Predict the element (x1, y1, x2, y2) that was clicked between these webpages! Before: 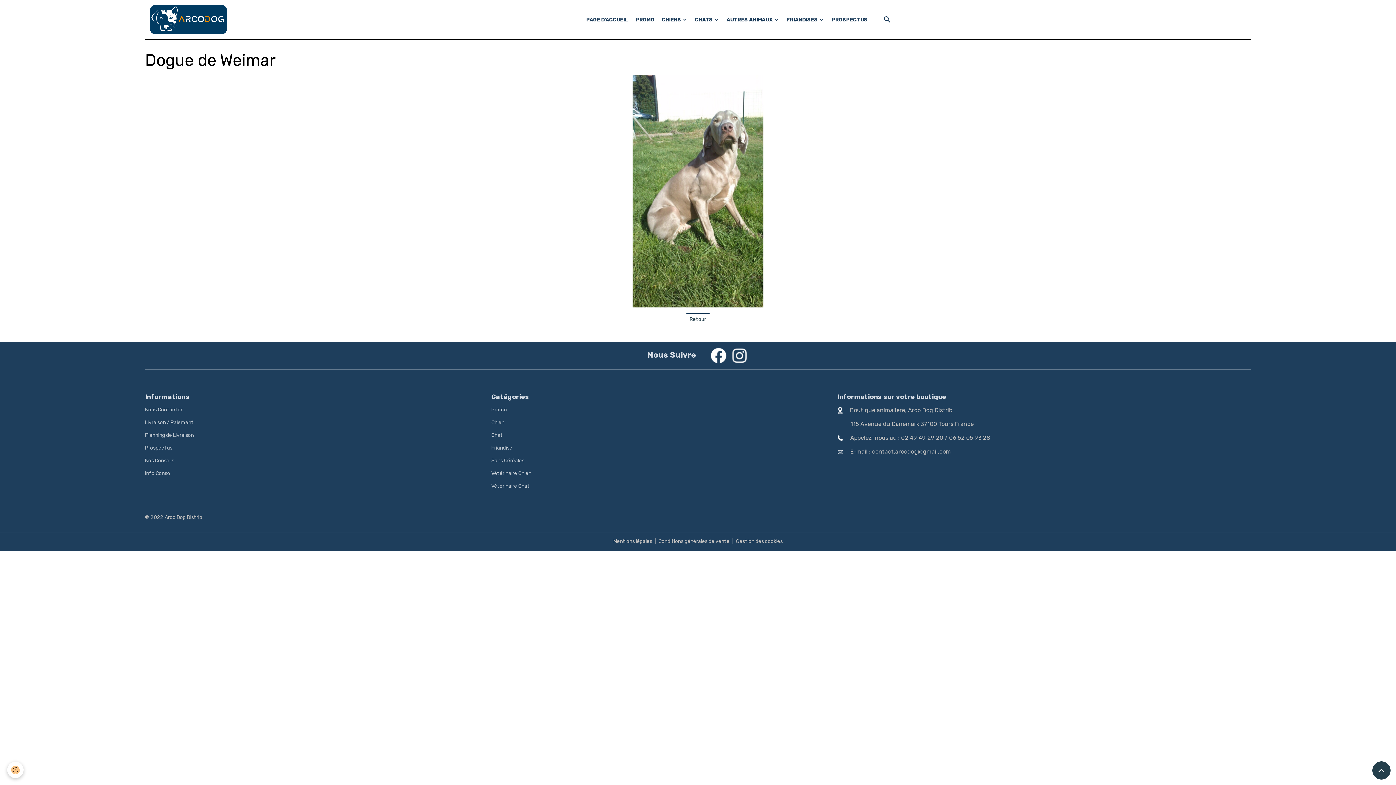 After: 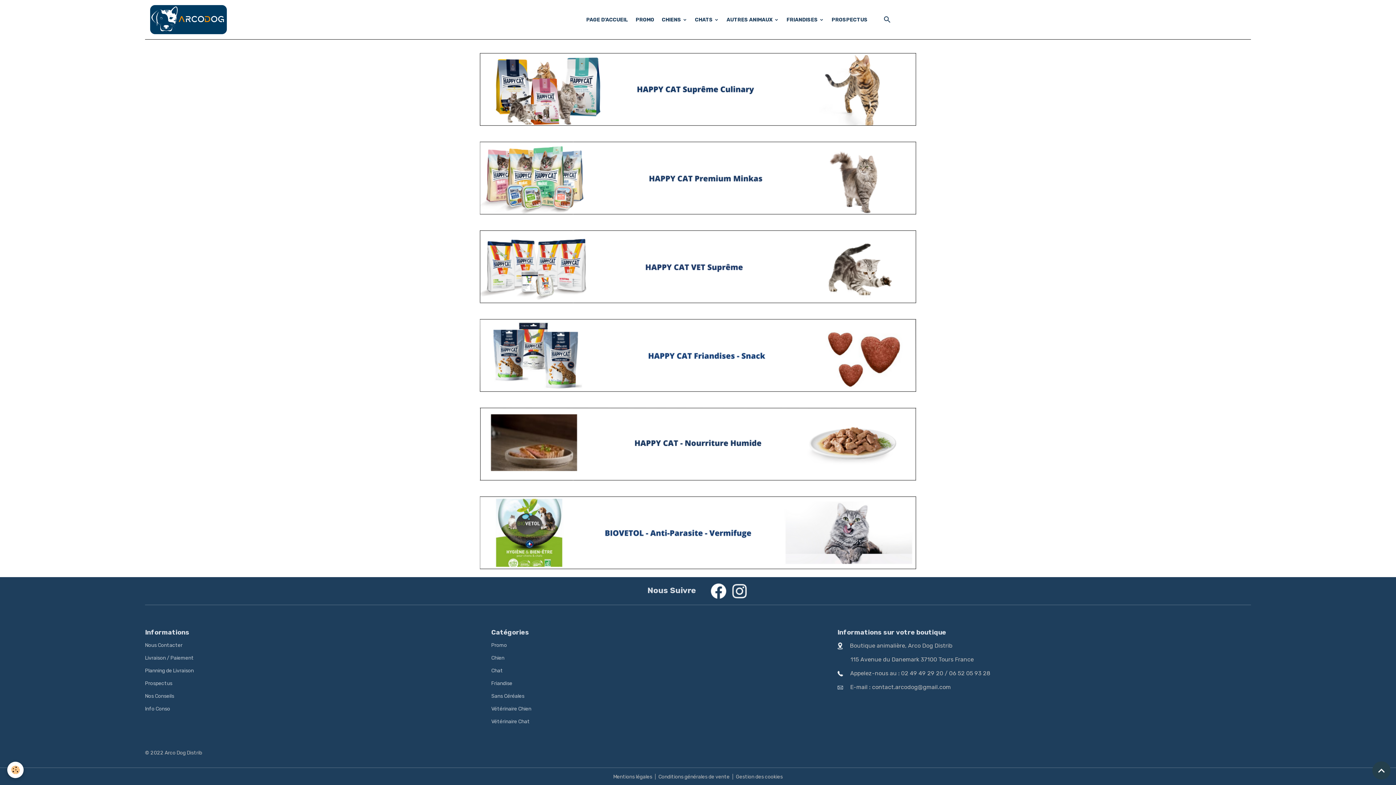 Action: label: Chat bbox: (491, 432, 503, 438)